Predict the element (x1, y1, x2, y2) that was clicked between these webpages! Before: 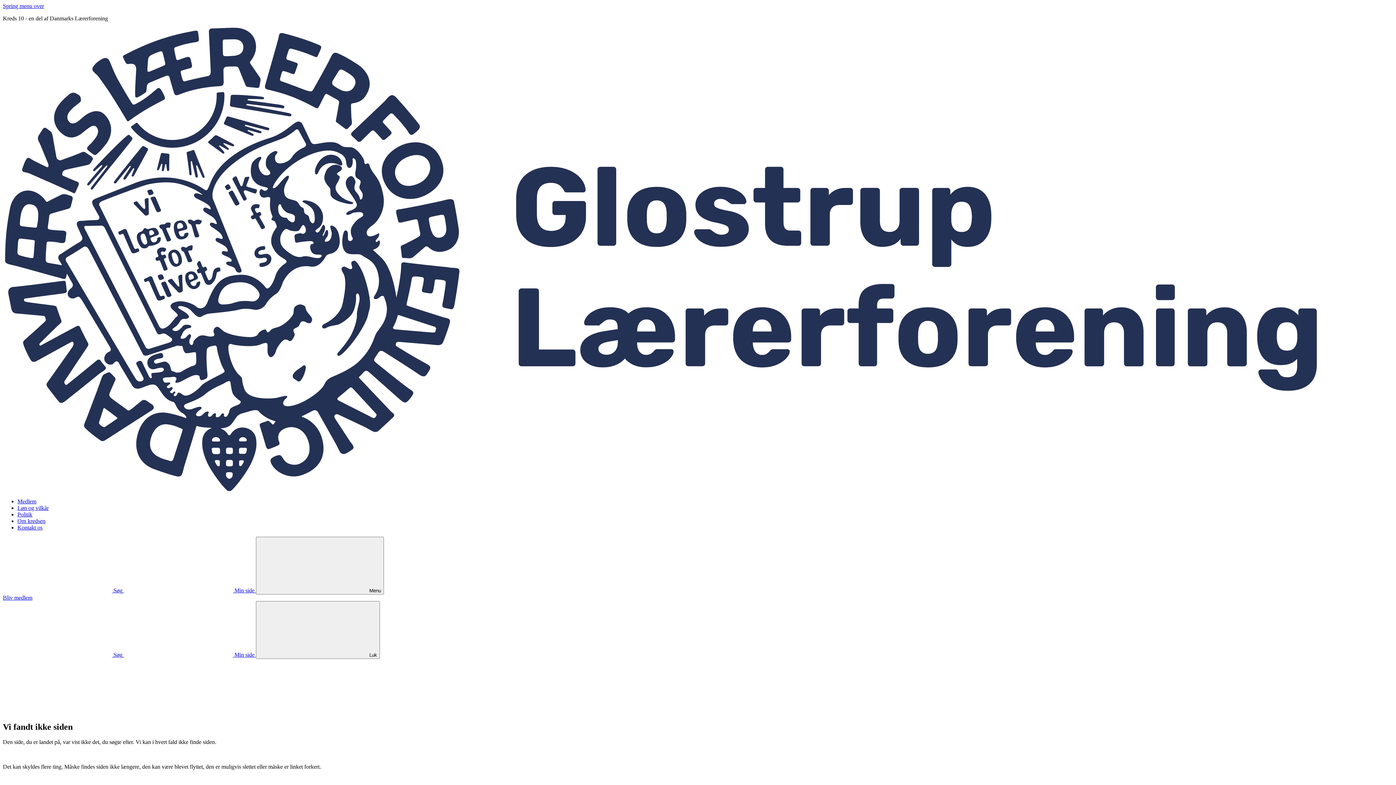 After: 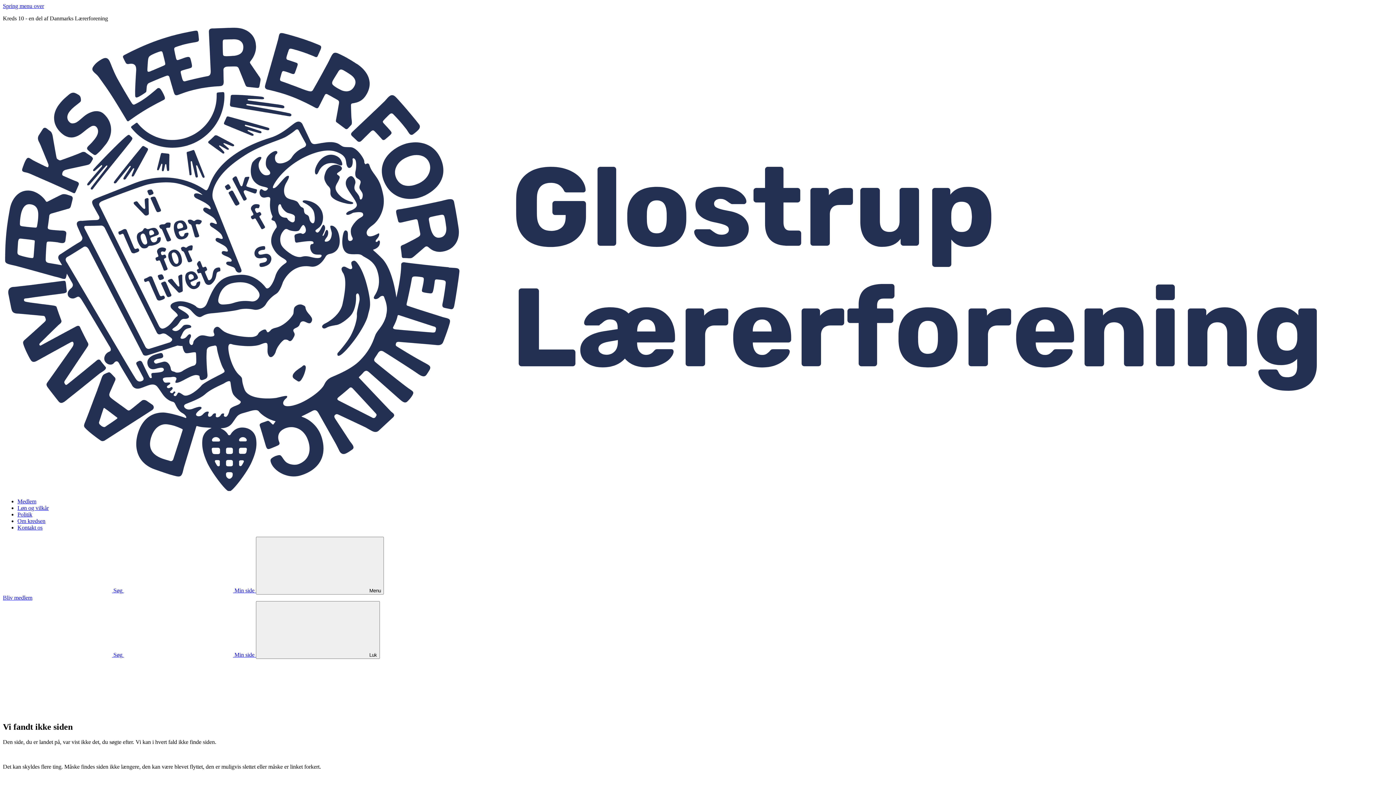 Action: bbox: (124, 587, 256, 593) label: Gå til min side